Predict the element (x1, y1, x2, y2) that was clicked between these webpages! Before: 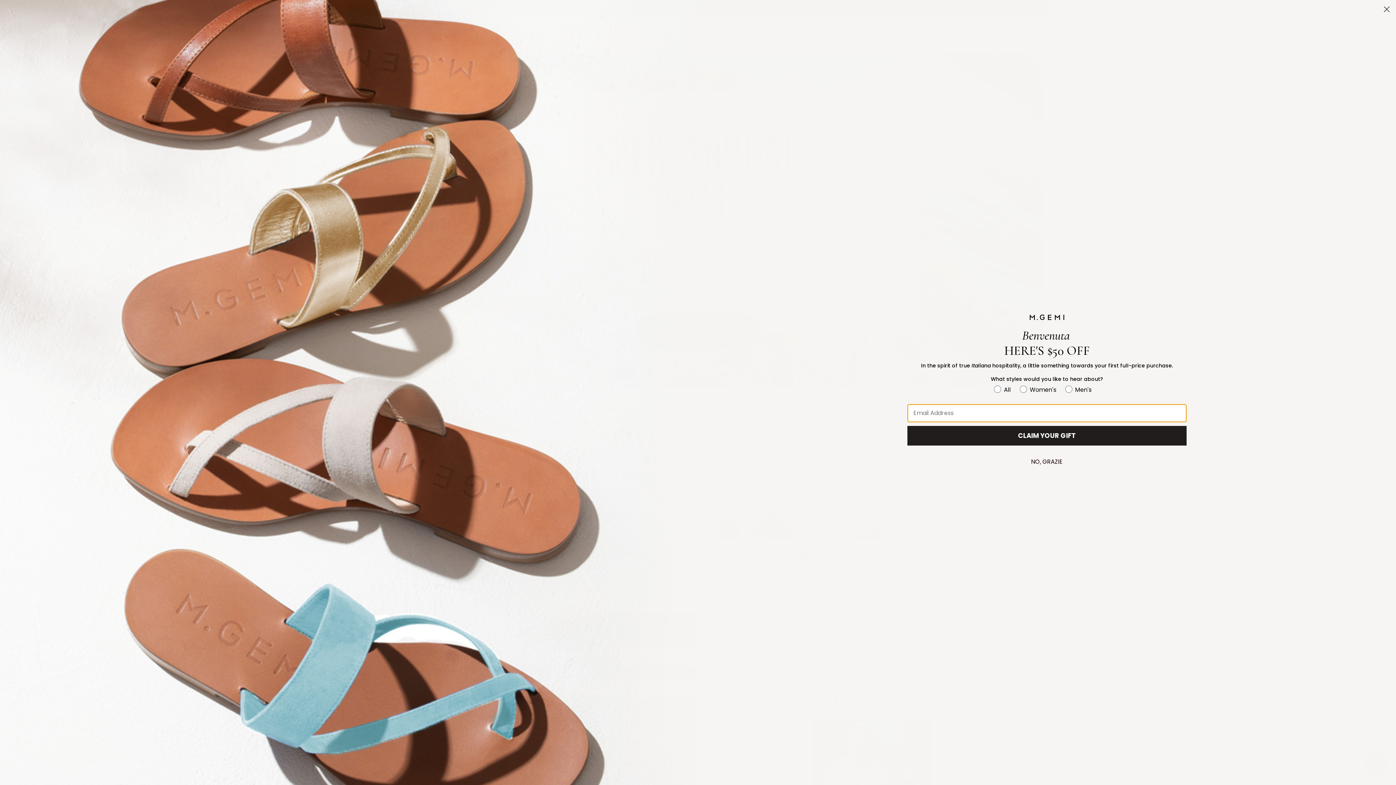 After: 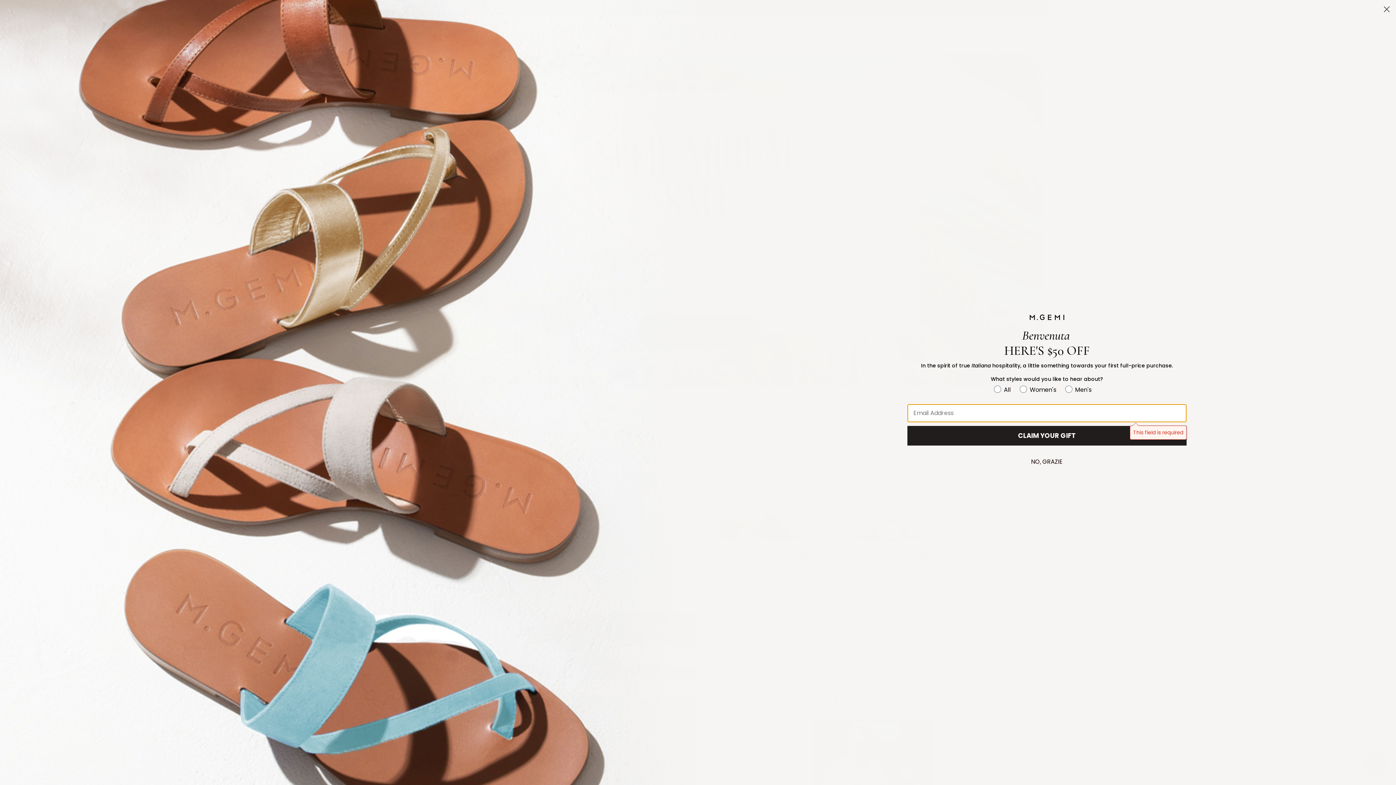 Action: label: CLAIM YOUR GIFT bbox: (907, 426, 1186, 445)